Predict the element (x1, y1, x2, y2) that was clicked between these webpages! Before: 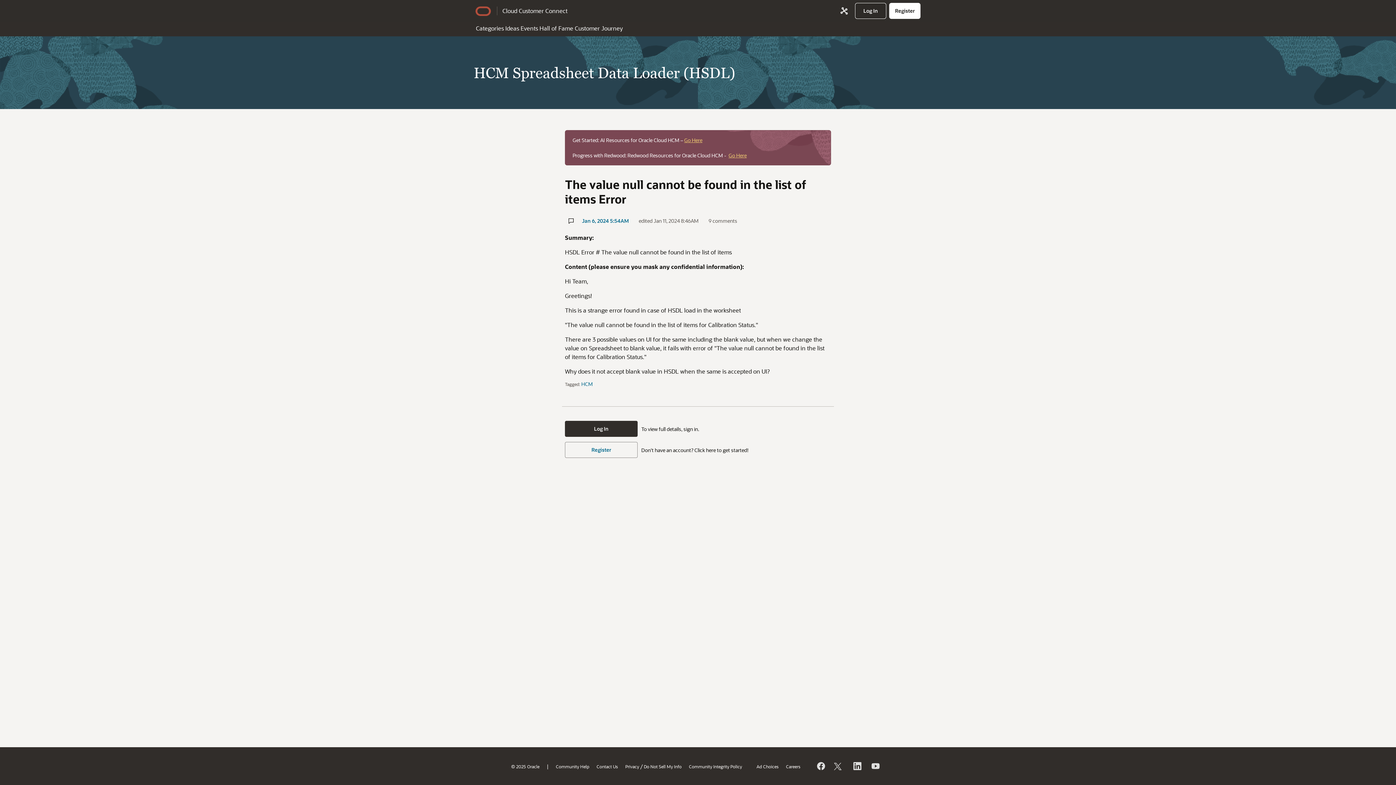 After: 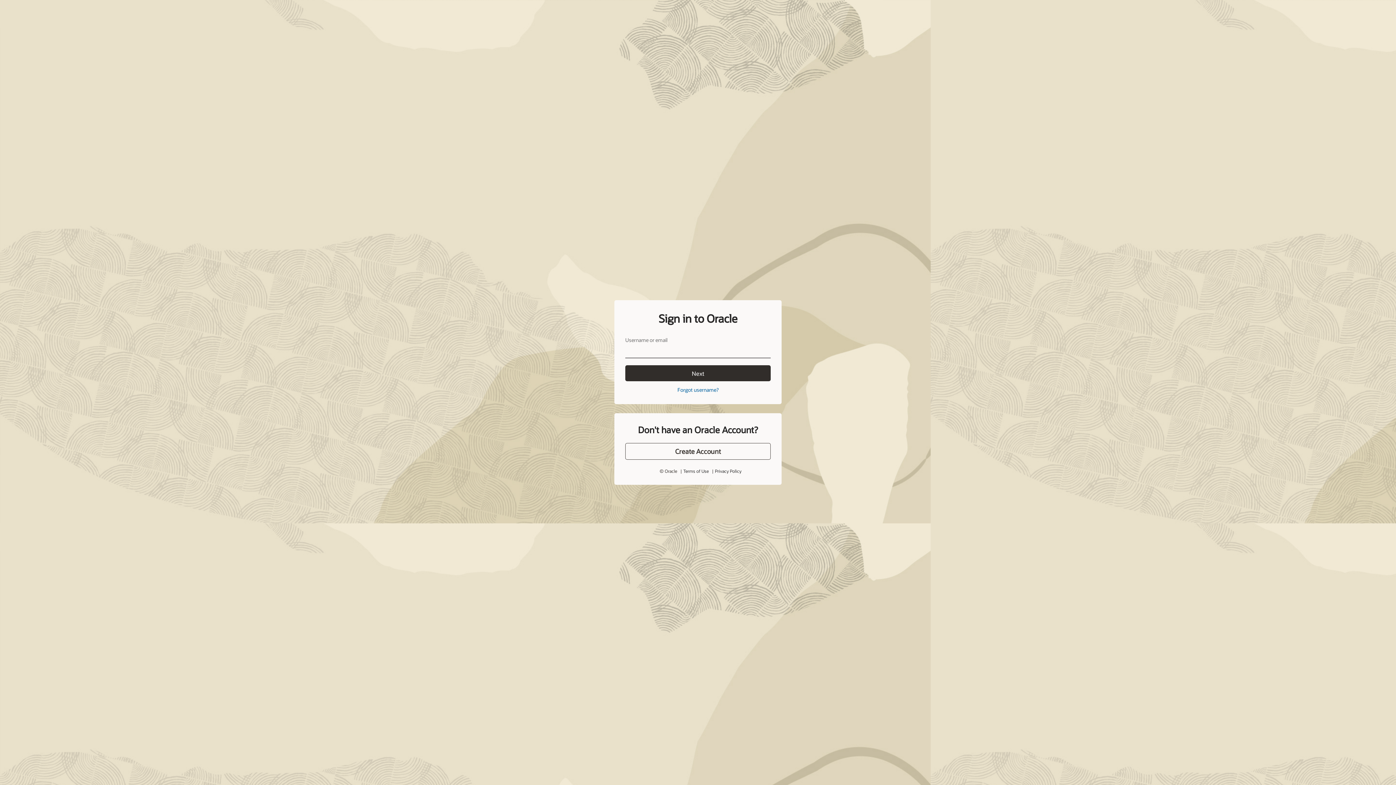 Action: bbox: (565, 421, 637, 437) label: Log In